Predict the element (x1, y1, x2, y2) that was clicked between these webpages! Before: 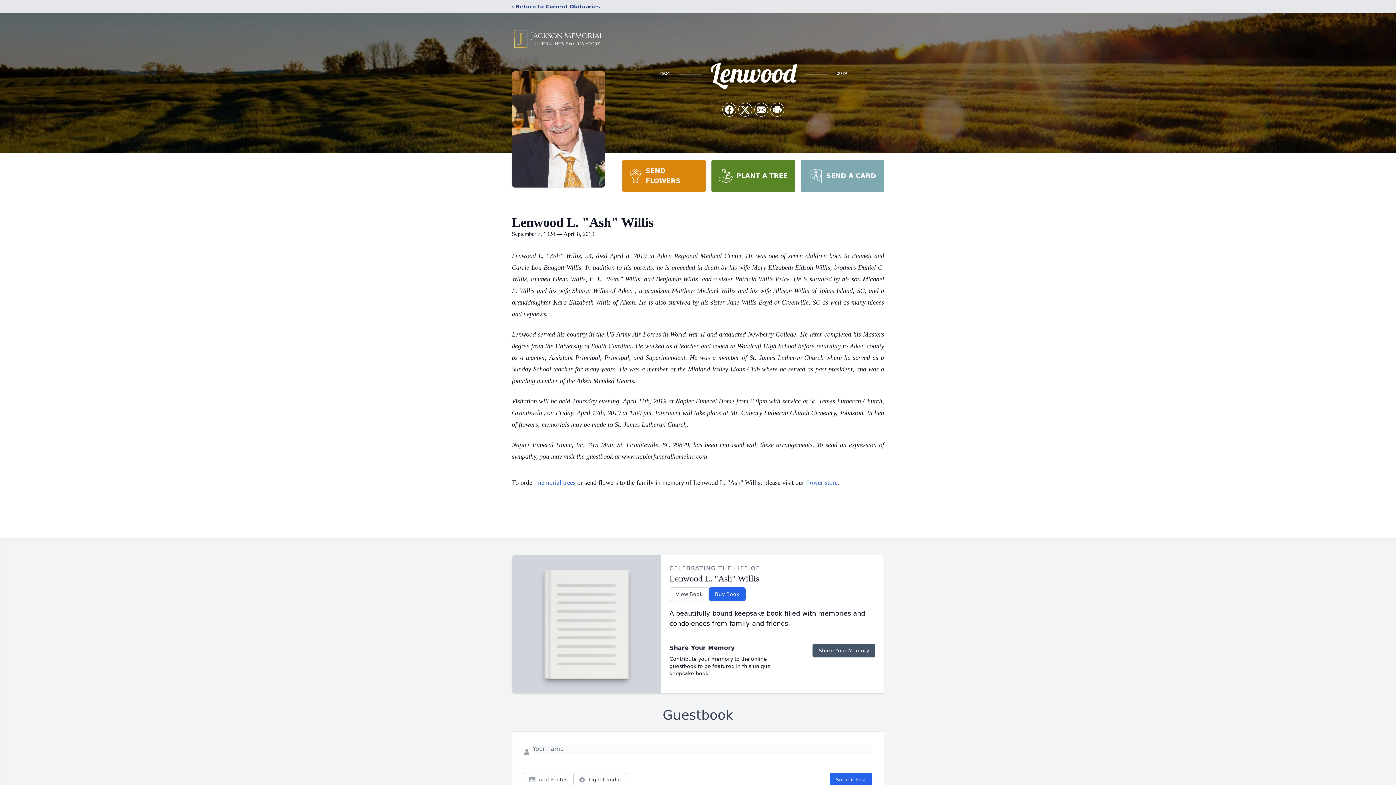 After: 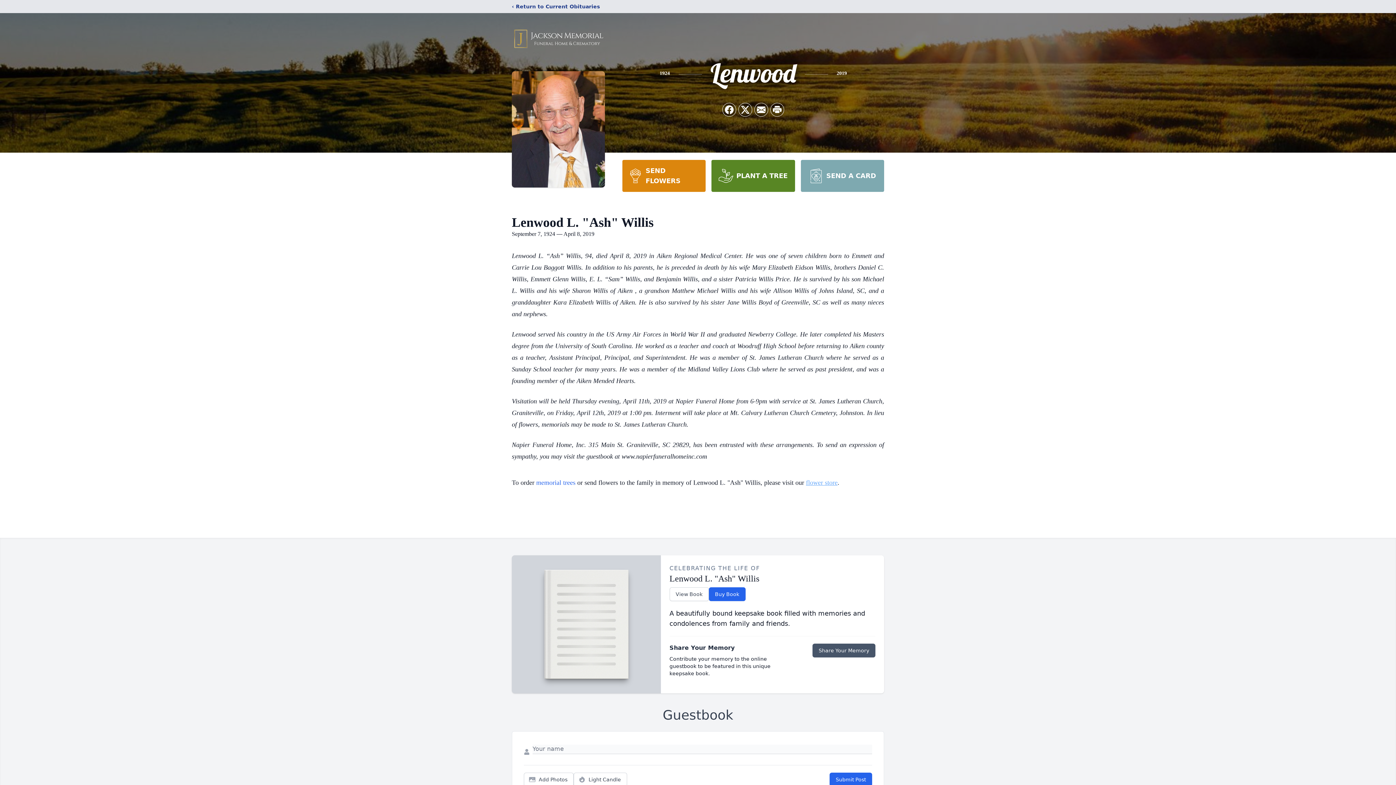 Action: bbox: (806, 479, 837, 486) label: flower store